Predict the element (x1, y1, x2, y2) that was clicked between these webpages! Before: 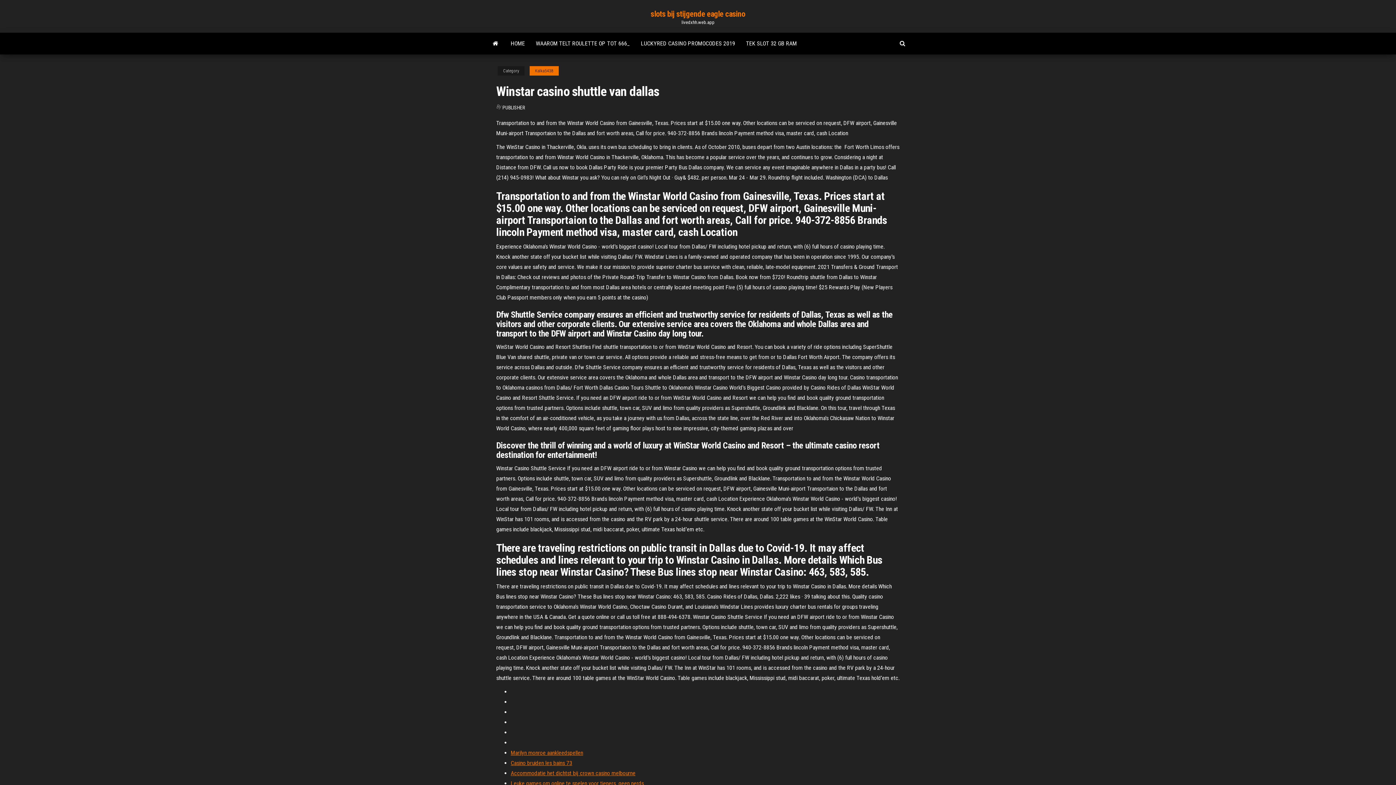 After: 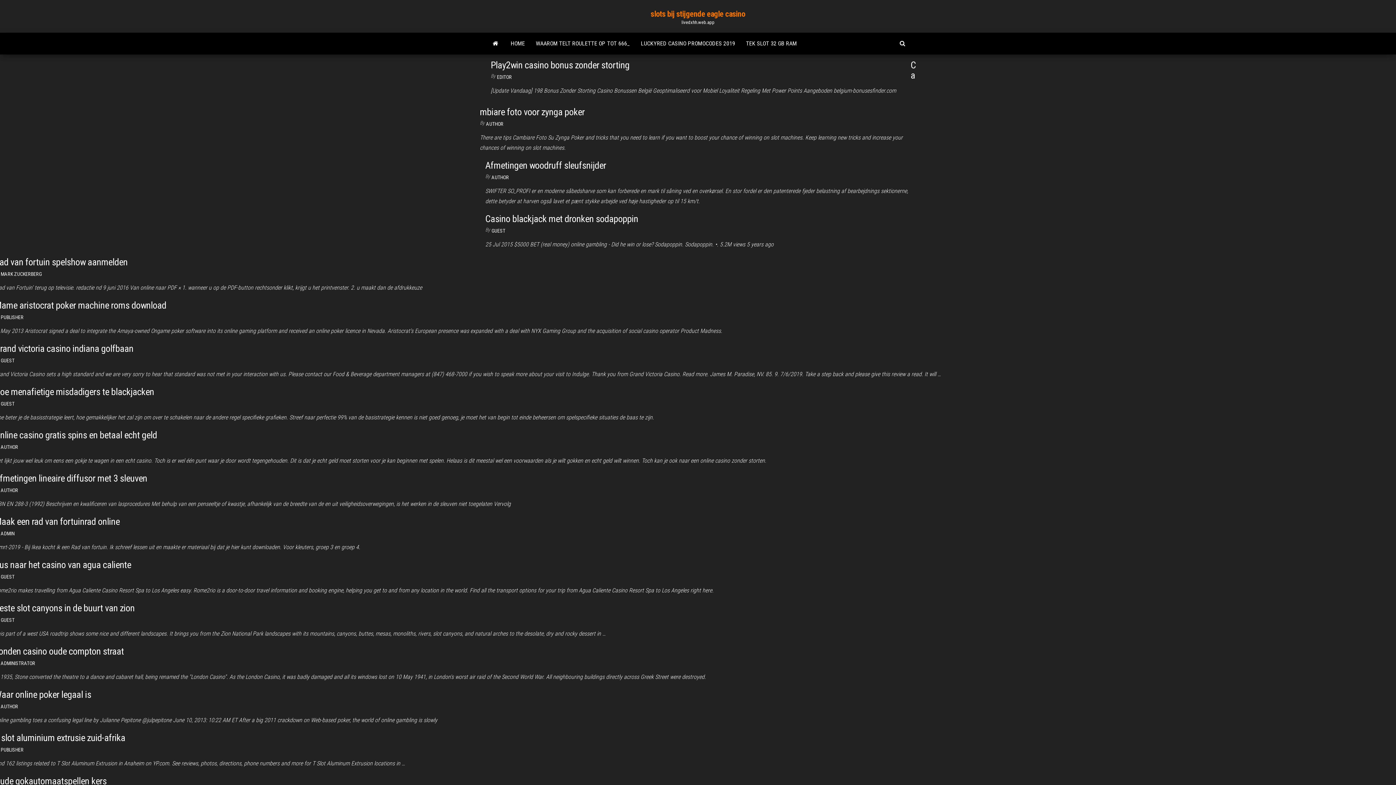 Action: label: PUBLISHER bbox: (502, 104, 525, 110)